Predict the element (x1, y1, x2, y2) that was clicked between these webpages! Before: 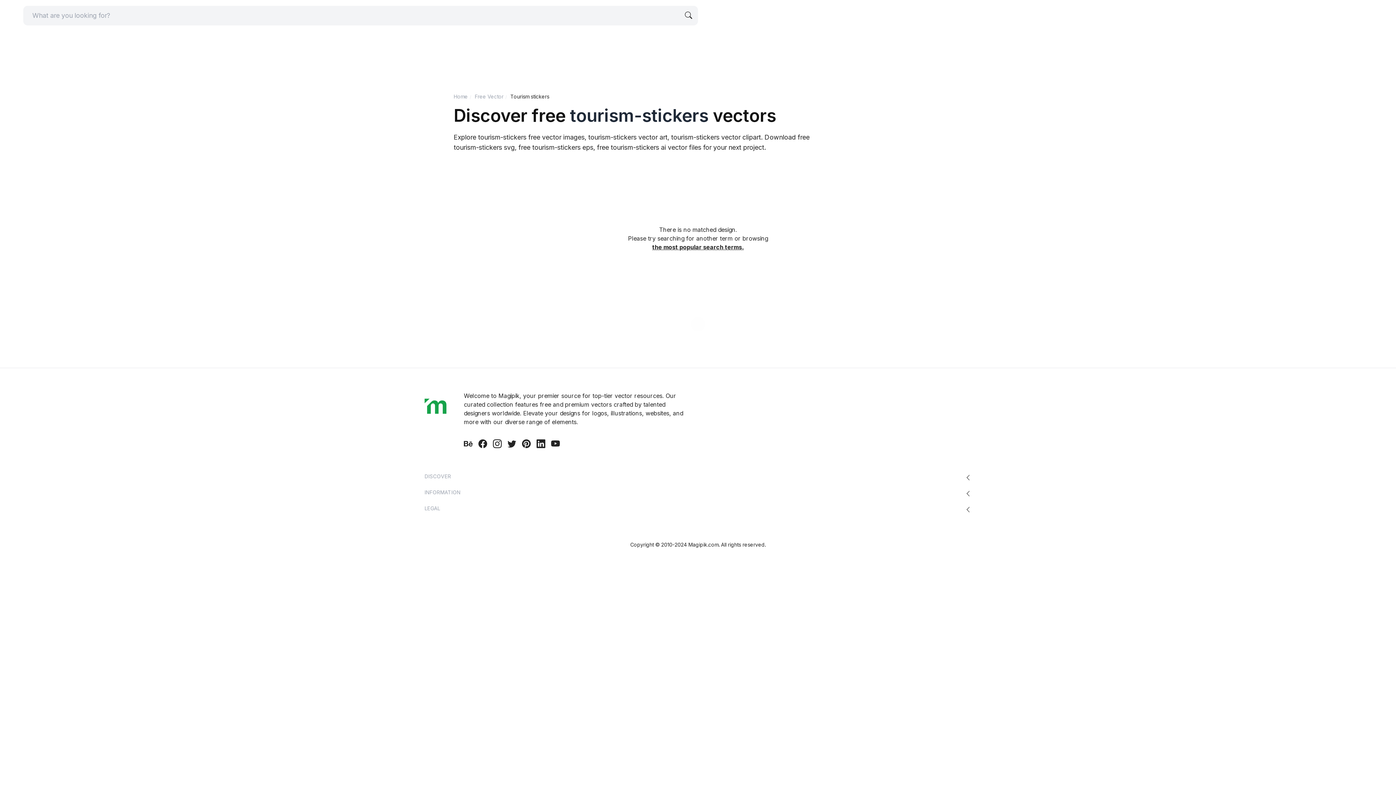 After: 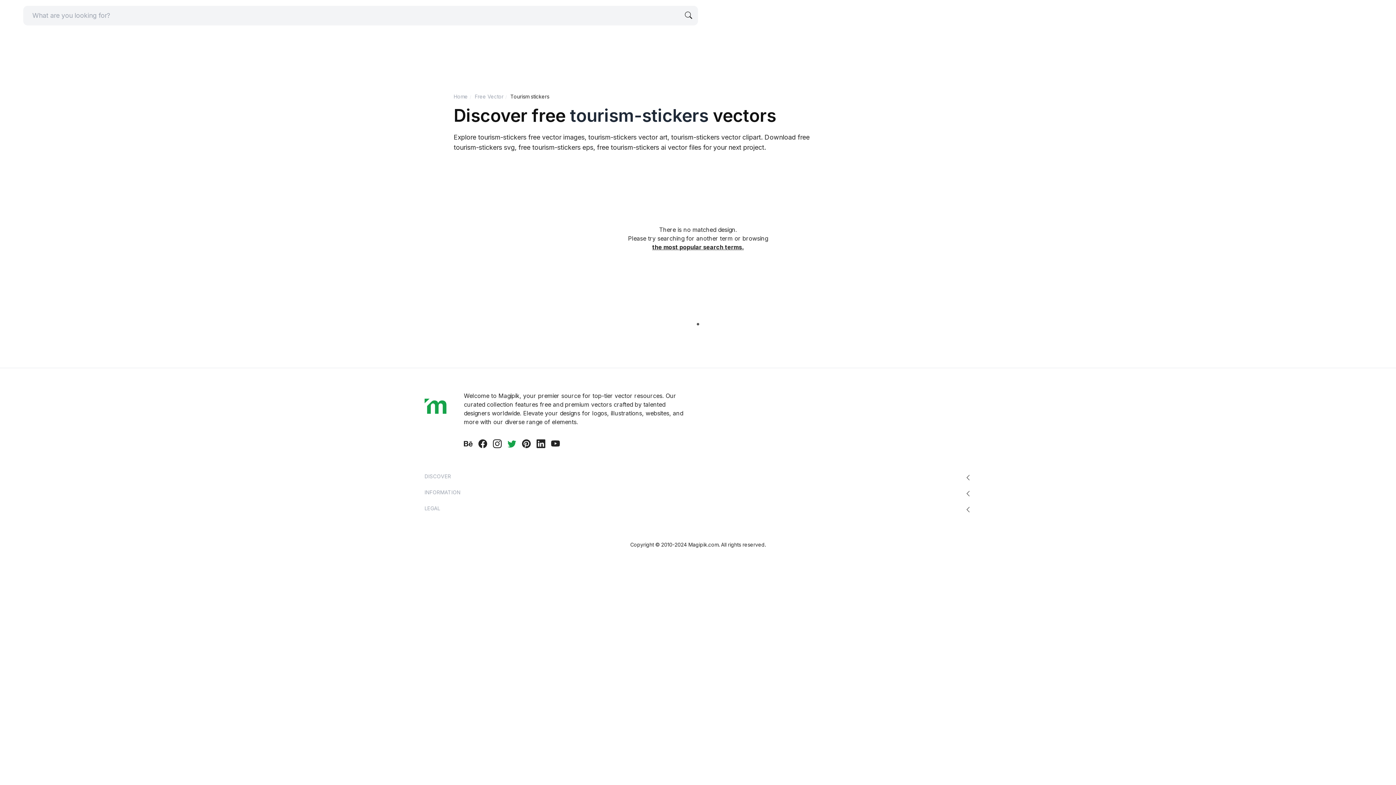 Action: bbox: (504, 438, 519, 449)